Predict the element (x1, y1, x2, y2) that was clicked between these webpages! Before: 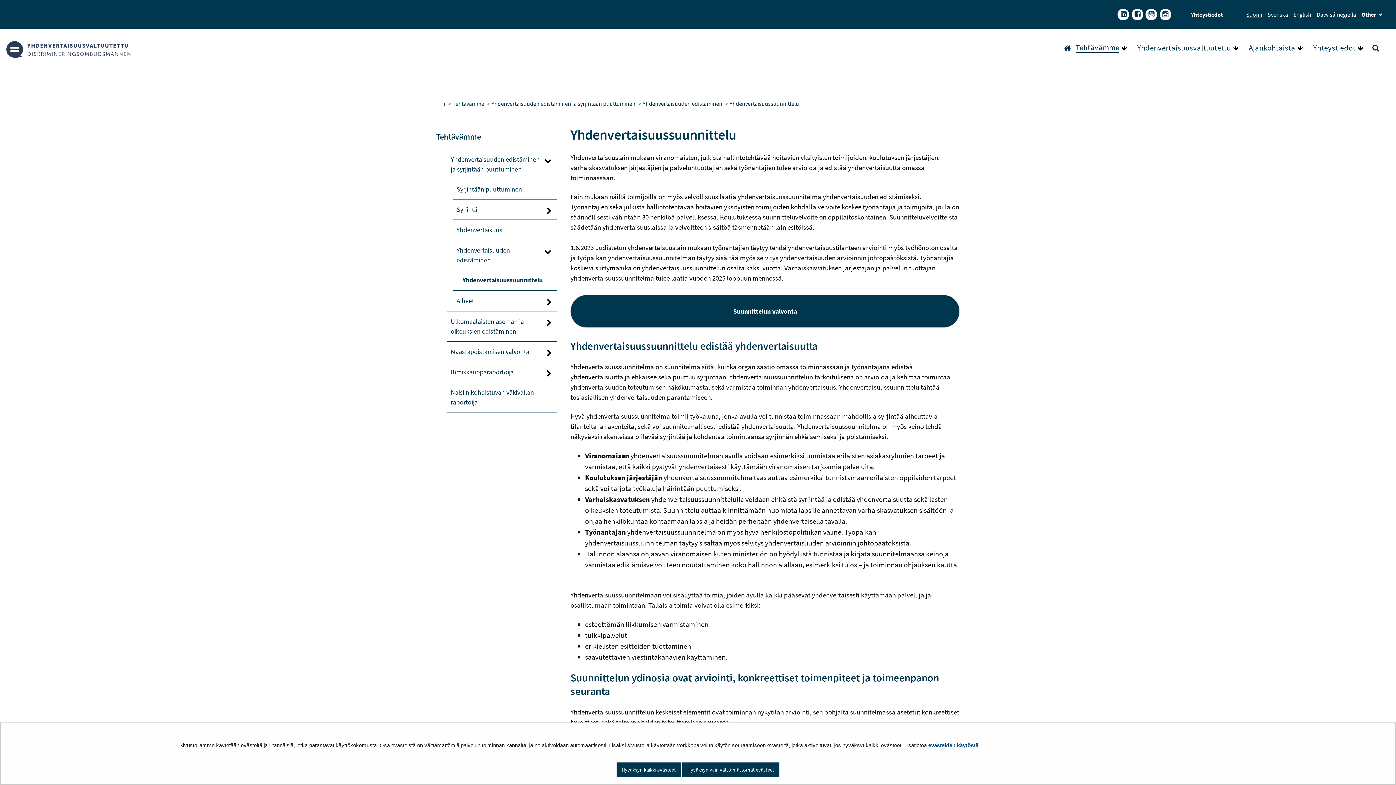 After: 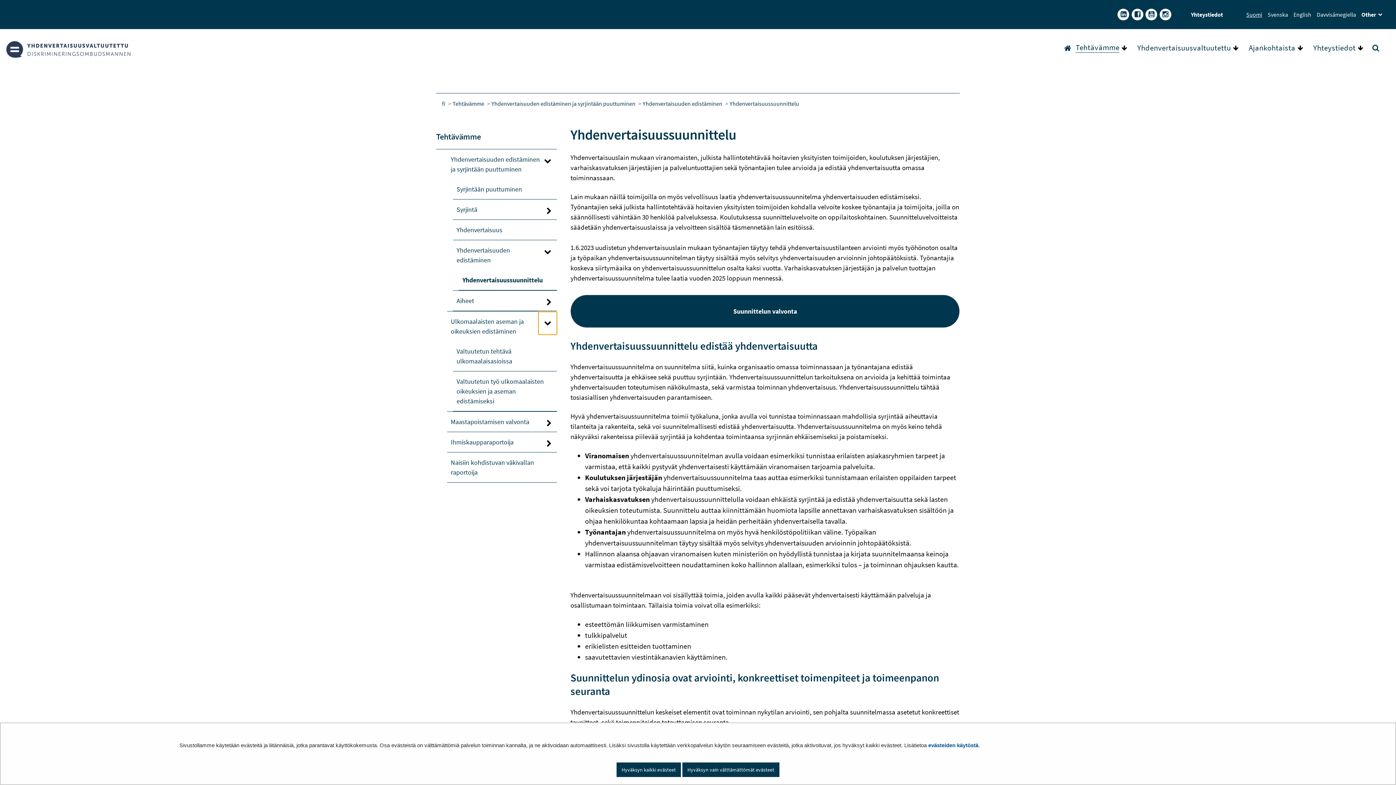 Action: label: Avaa alavalikko, Ulkomaalaisten aseman ja oikeuksien edistäminen bbox: (540, 312, 557, 334)